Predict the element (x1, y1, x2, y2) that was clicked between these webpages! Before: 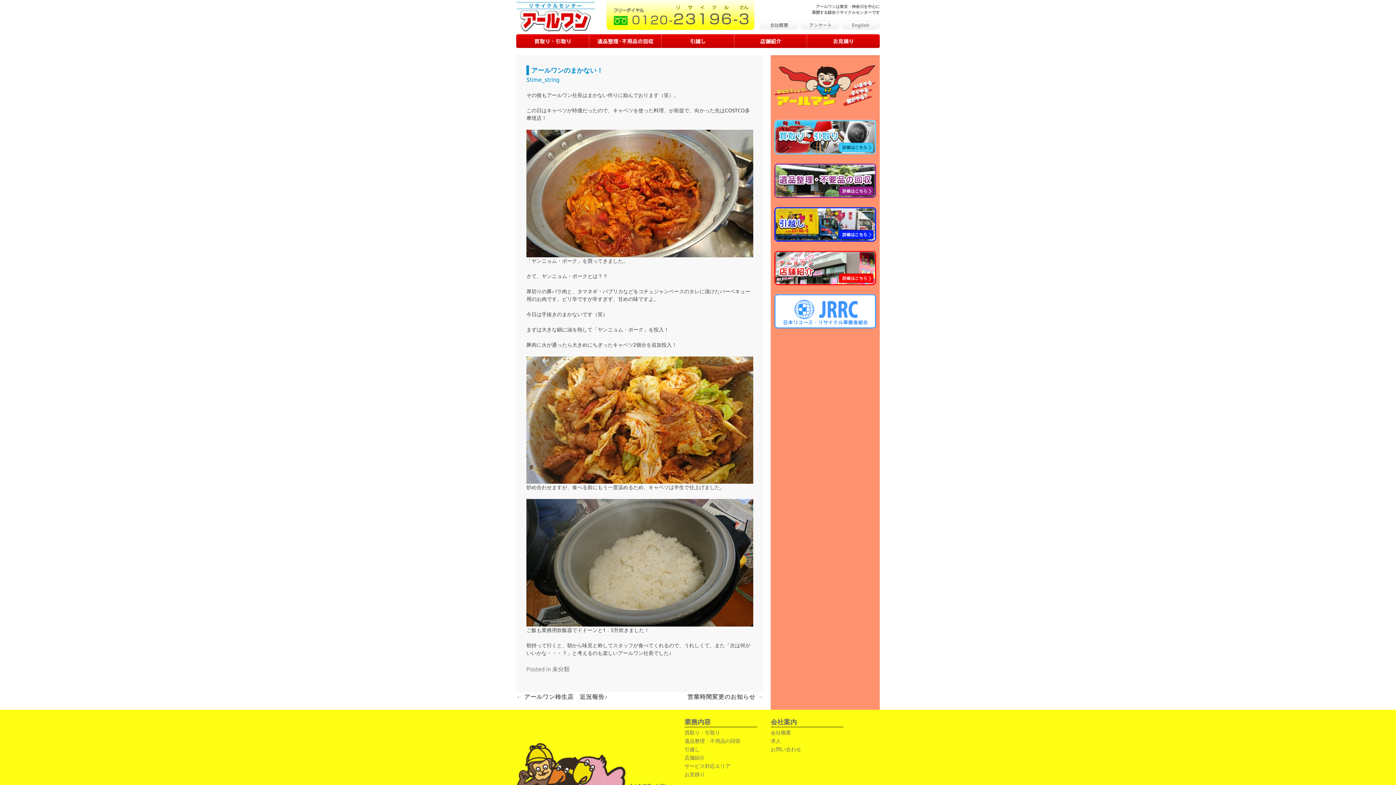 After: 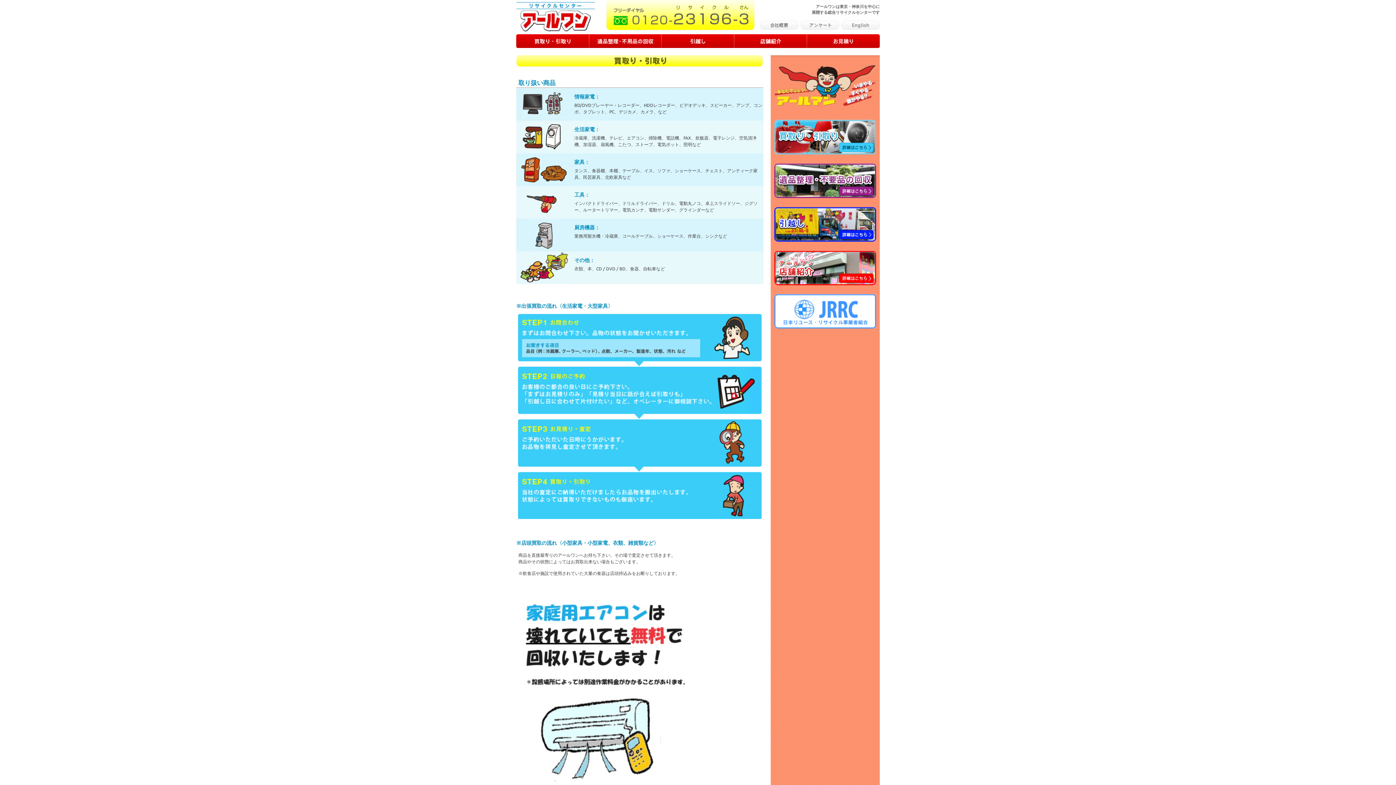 Action: bbox: (684, 730, 720, 736) label: 買取り・引取り